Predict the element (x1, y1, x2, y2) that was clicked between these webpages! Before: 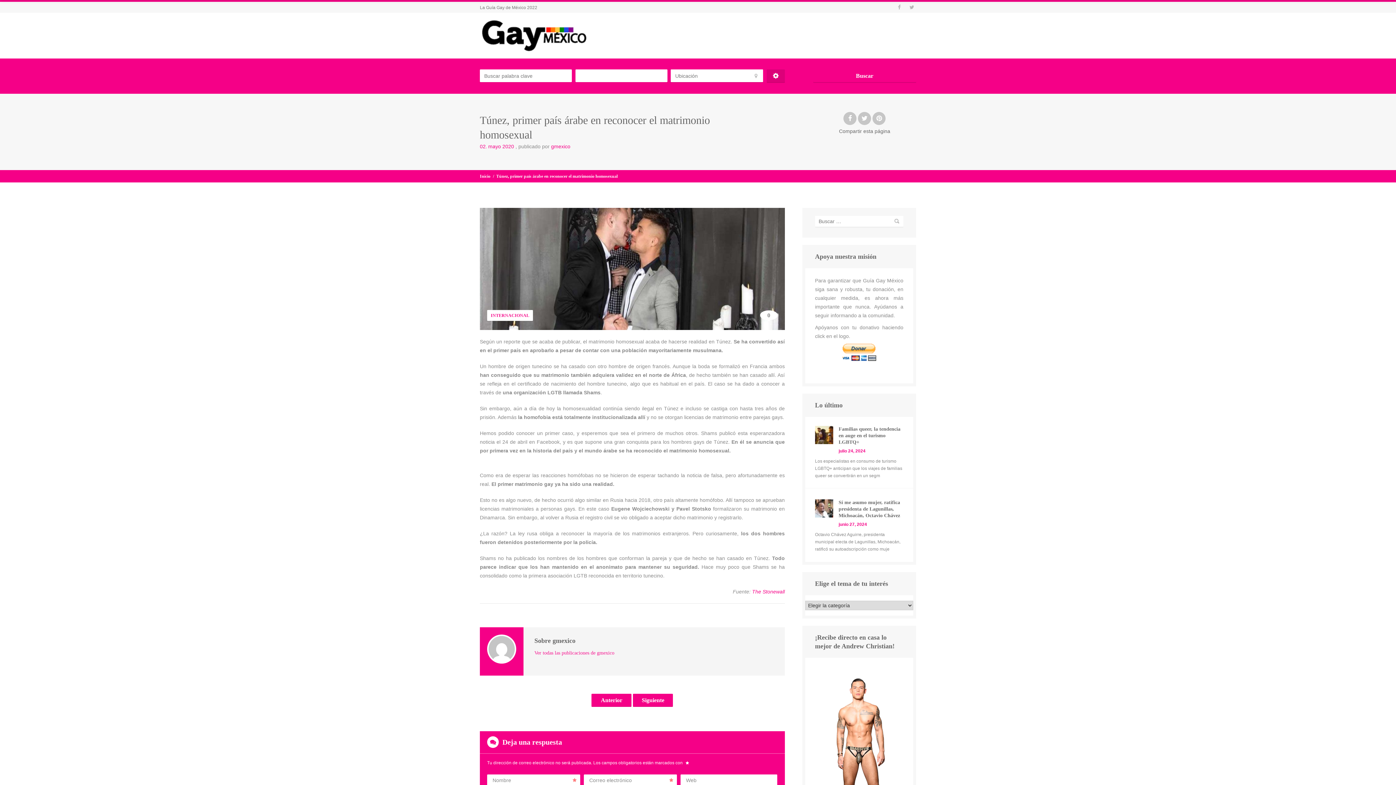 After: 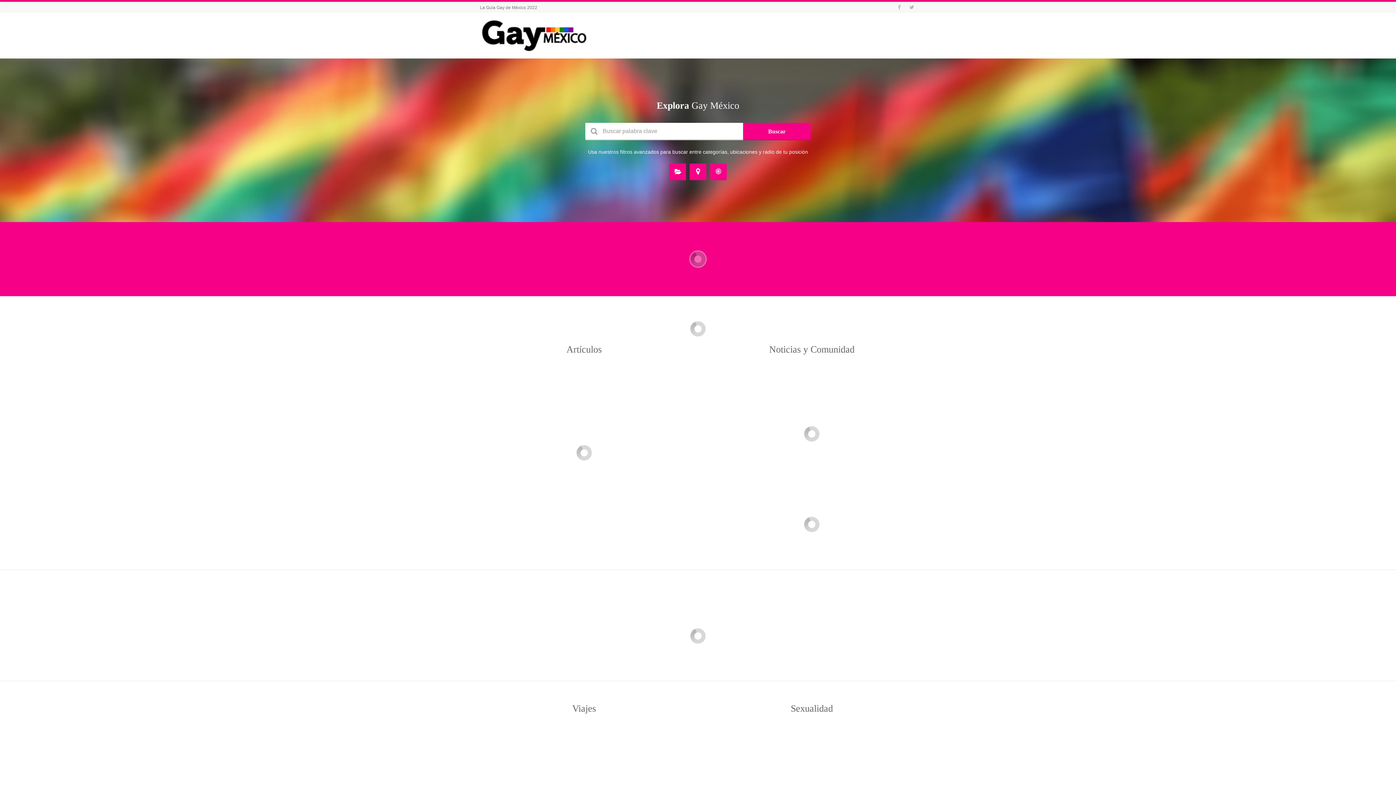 Action: label: Inicio bbox: (480, 172, 490, 180)